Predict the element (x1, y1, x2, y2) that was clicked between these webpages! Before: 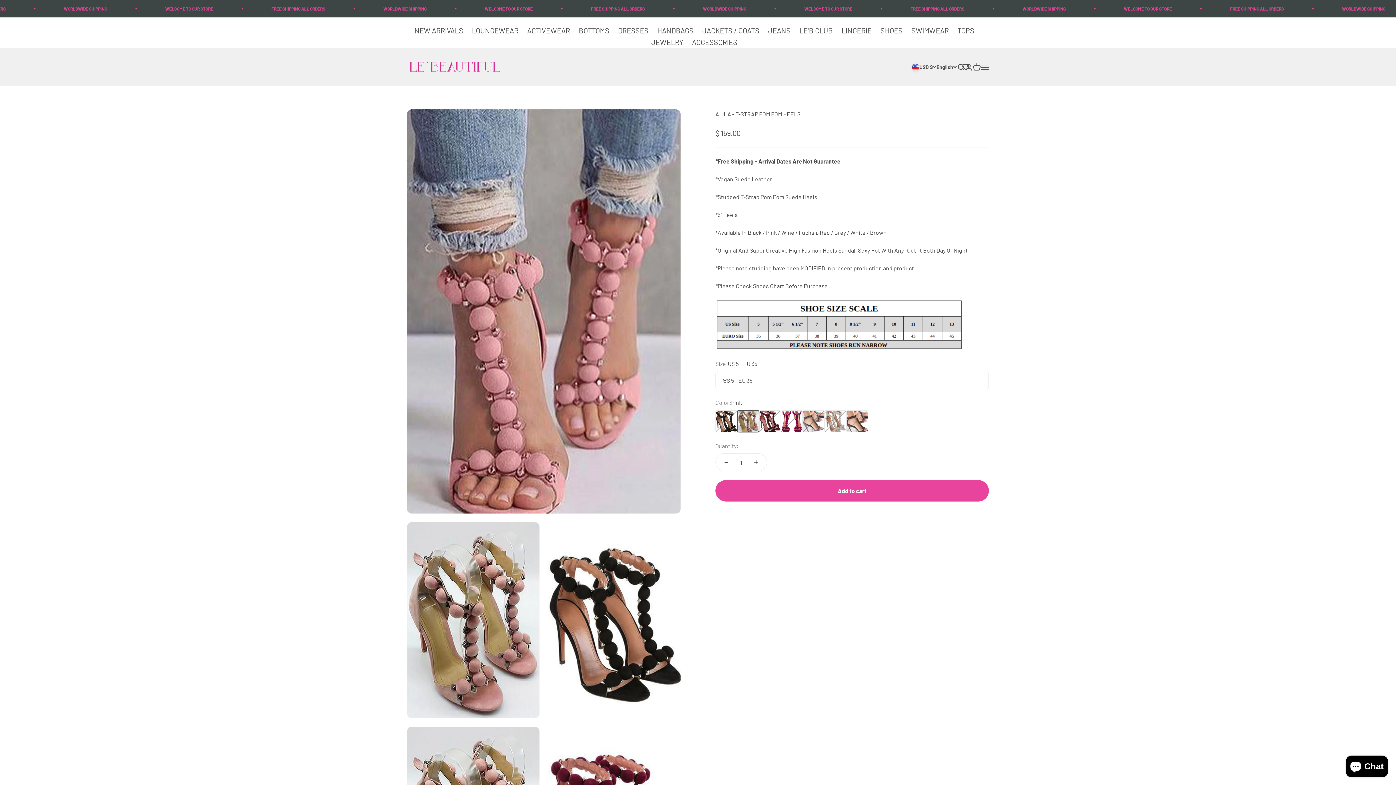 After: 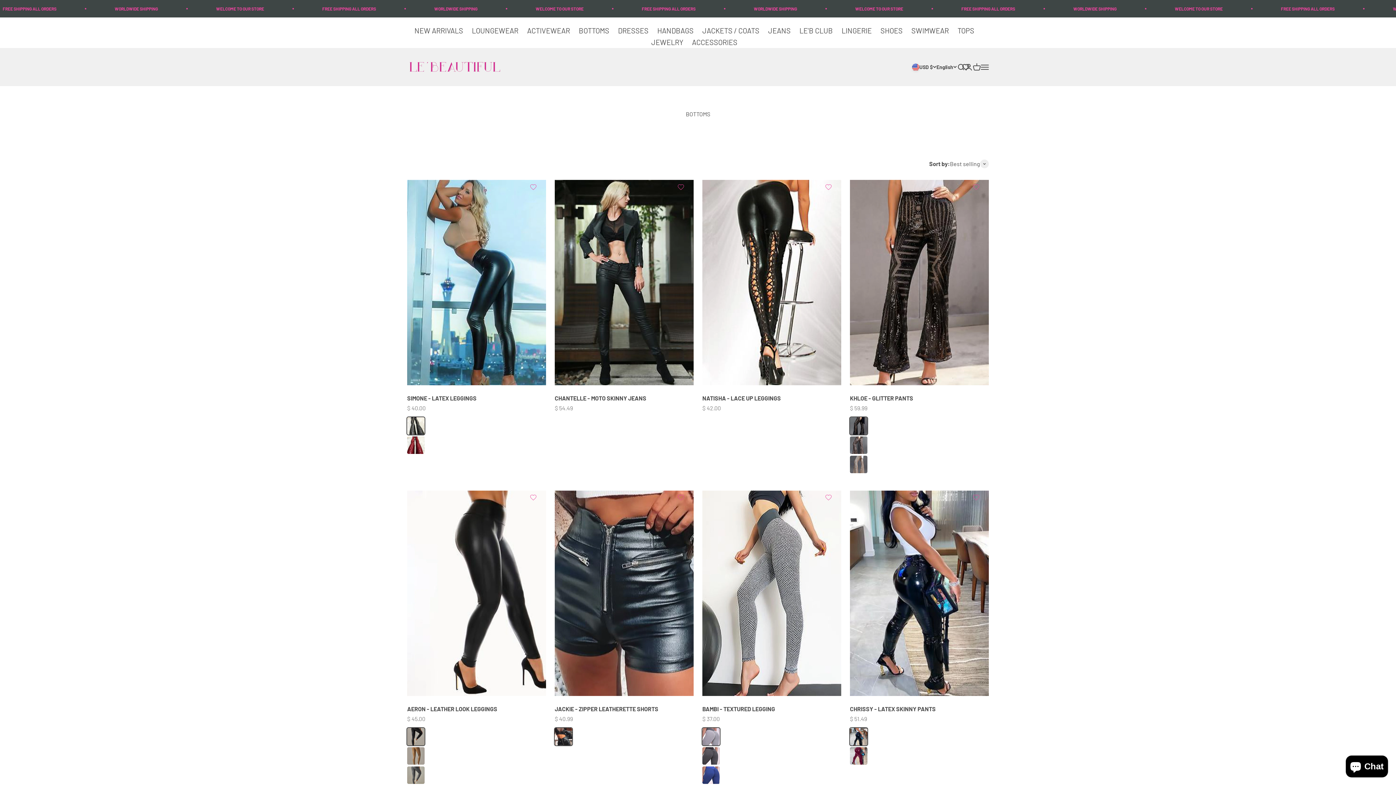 Action: label: BOTTOMS bbox: (578, 26, 609, 34)